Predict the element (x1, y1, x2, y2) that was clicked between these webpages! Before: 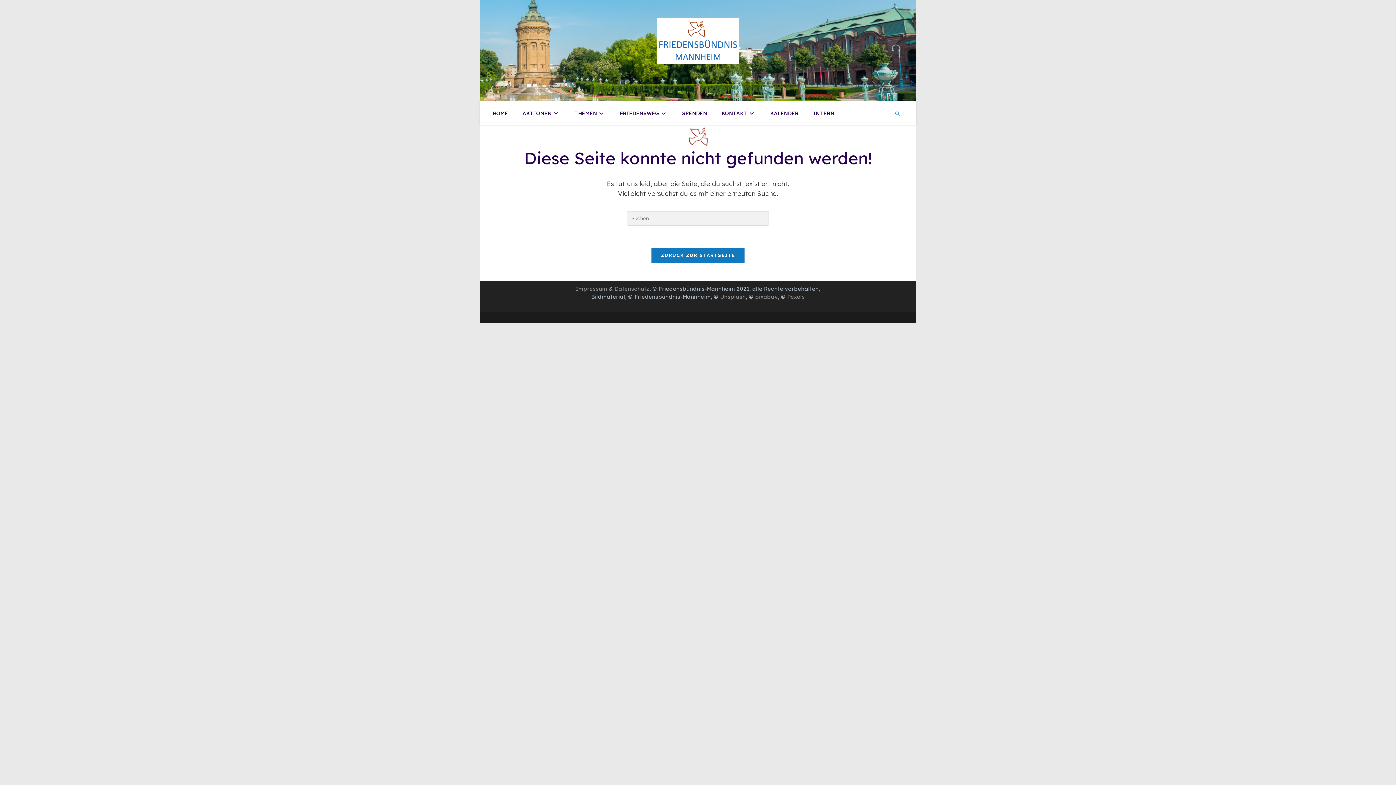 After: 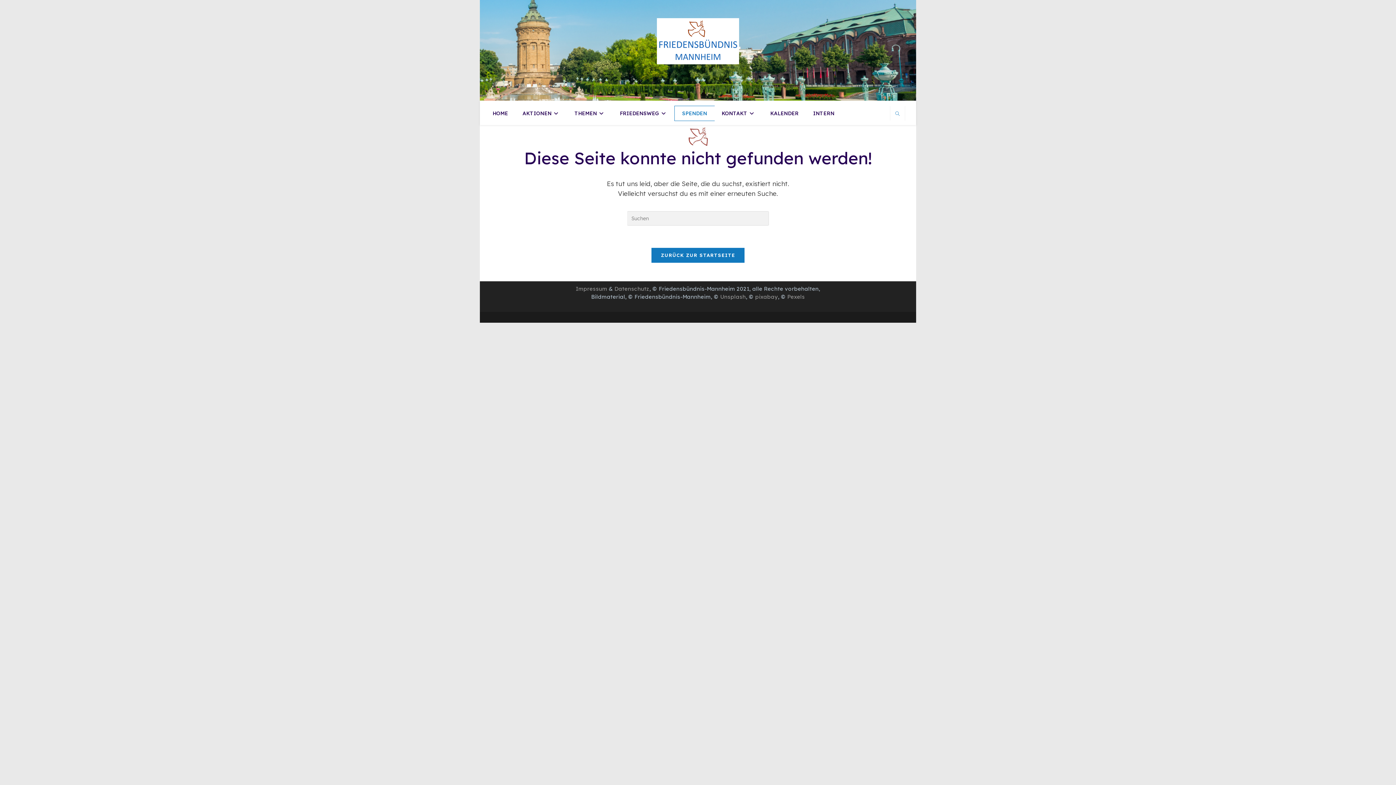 Action: label: SPENDEN bbox: (675, 106, 714, 120)